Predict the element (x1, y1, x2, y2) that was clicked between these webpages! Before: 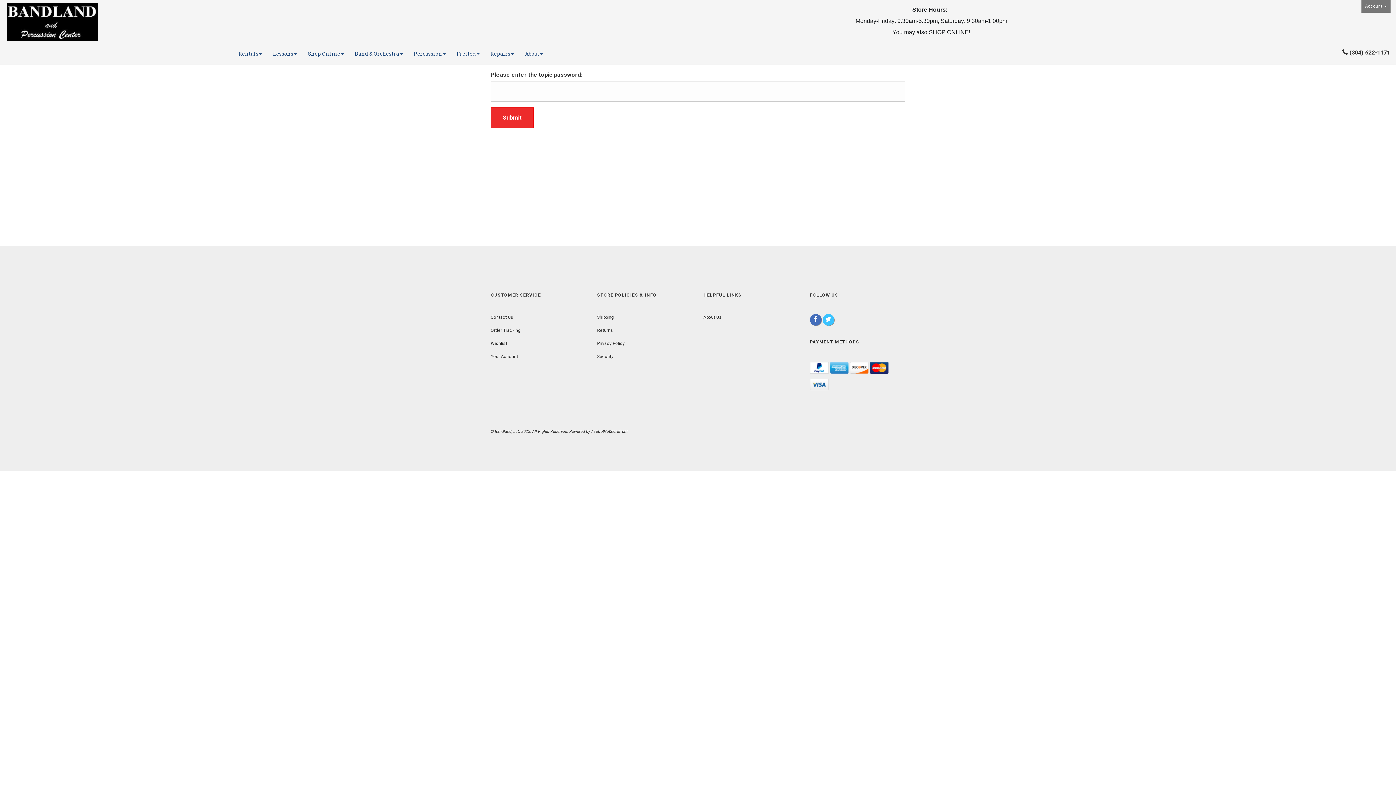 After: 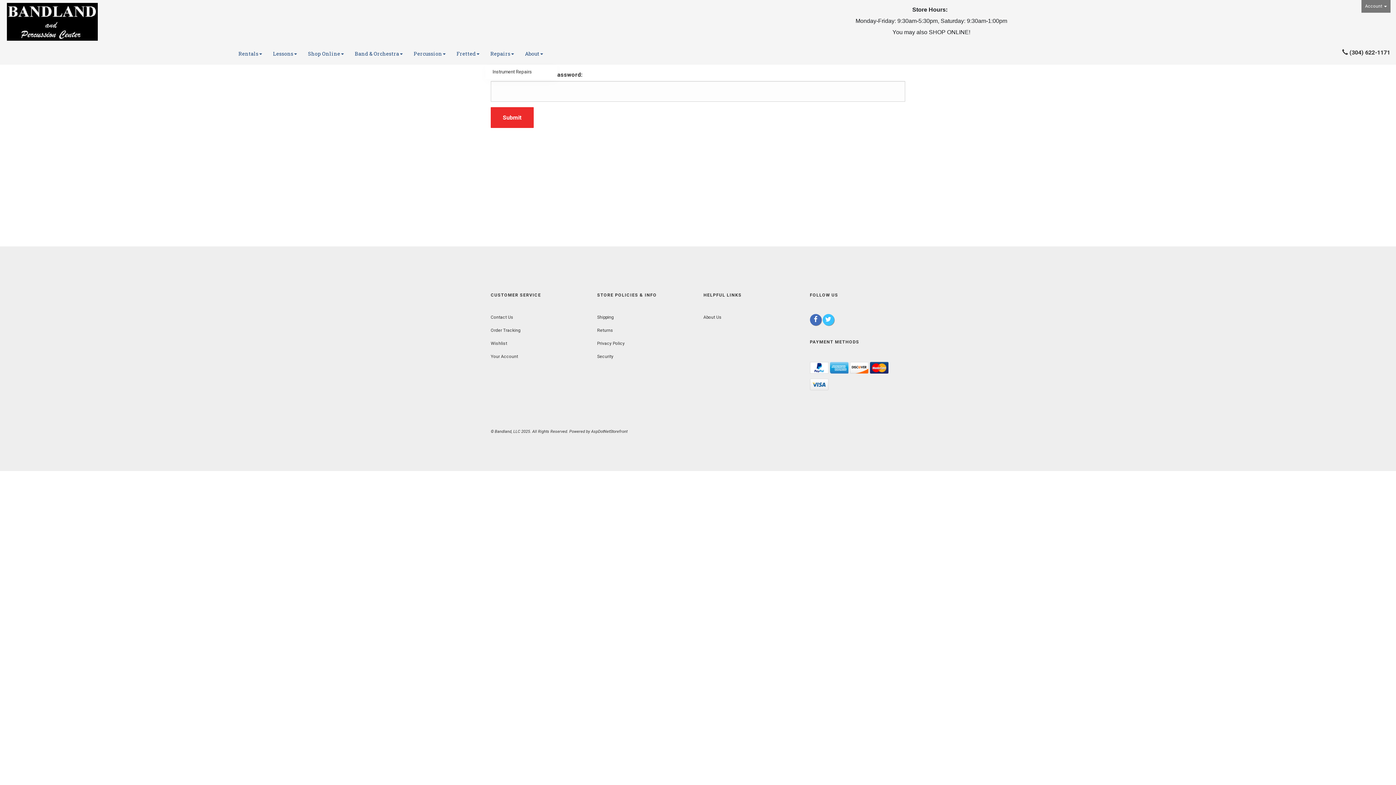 Action: label: Repairs bbox: (485, 42, 519, 64)